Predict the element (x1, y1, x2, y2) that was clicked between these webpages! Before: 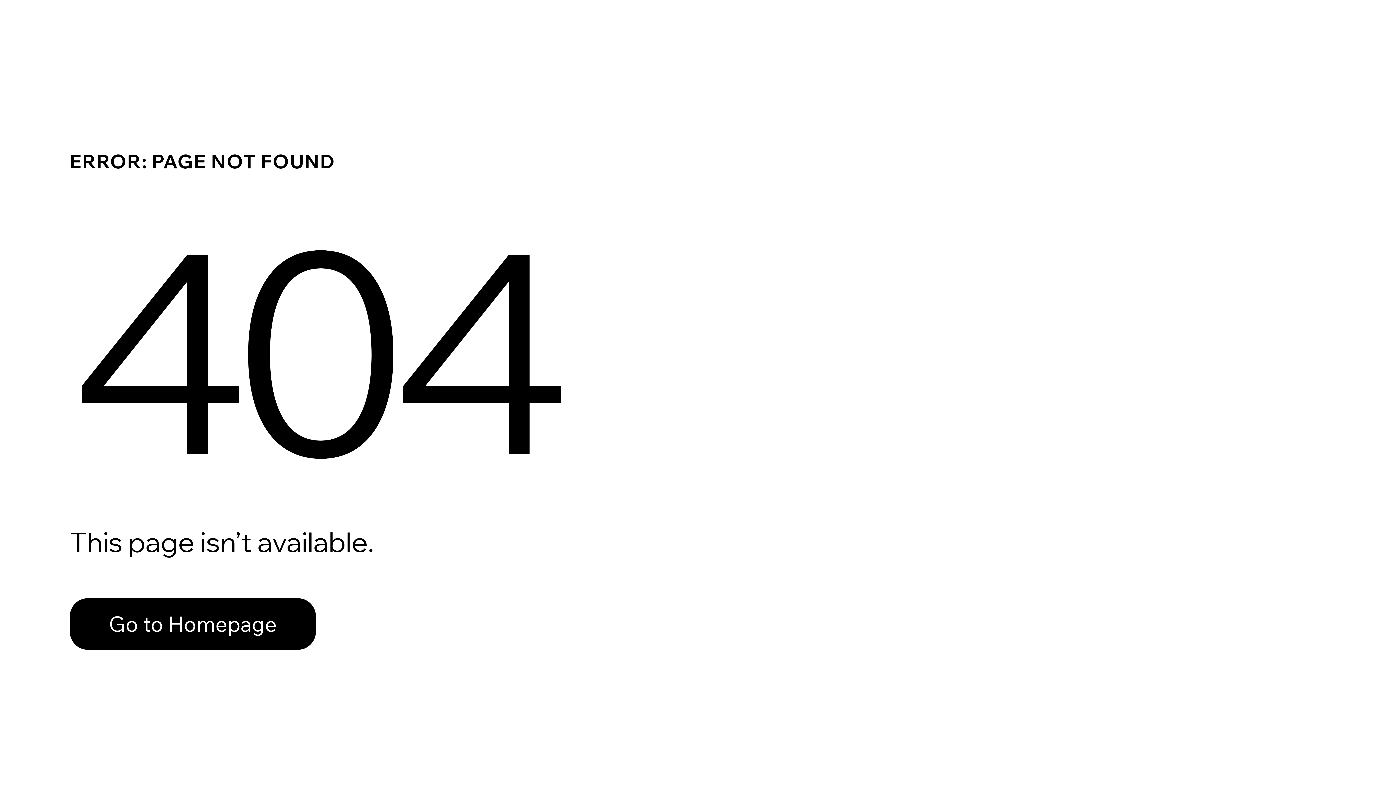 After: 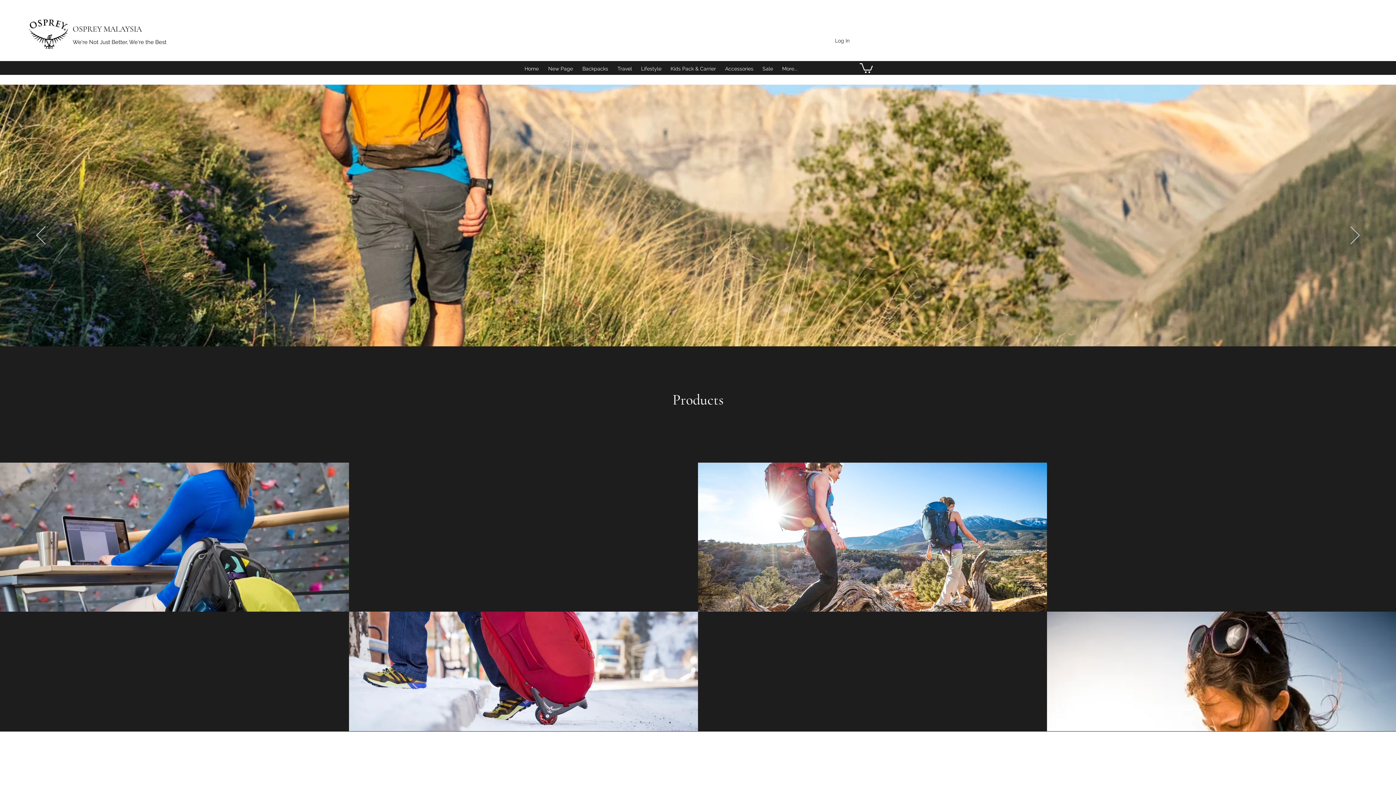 Action: bbox: (69, 598, 316, 650) label: Go to Homepage